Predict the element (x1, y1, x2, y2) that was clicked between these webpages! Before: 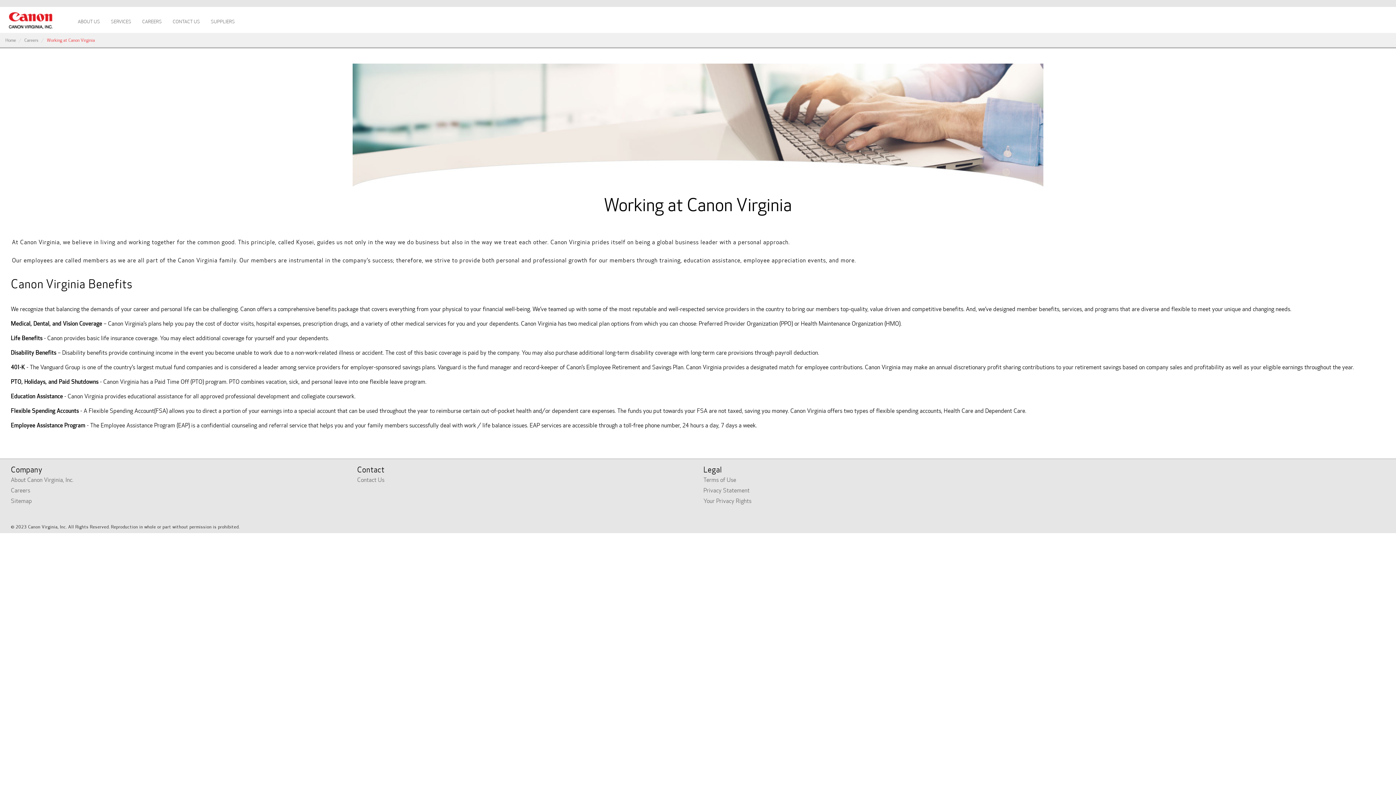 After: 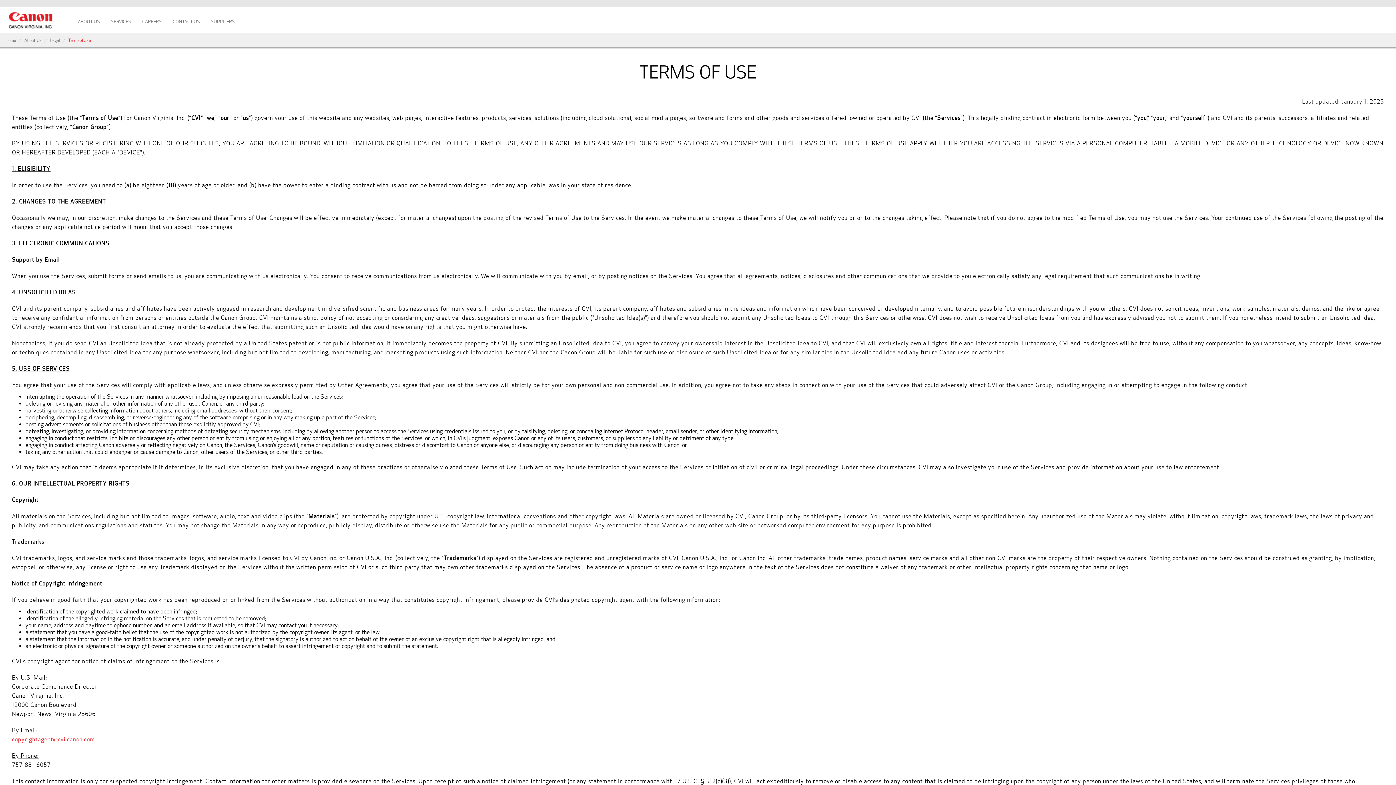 Action: bbox: (703, 476, 736, 483) label: Terms of Use